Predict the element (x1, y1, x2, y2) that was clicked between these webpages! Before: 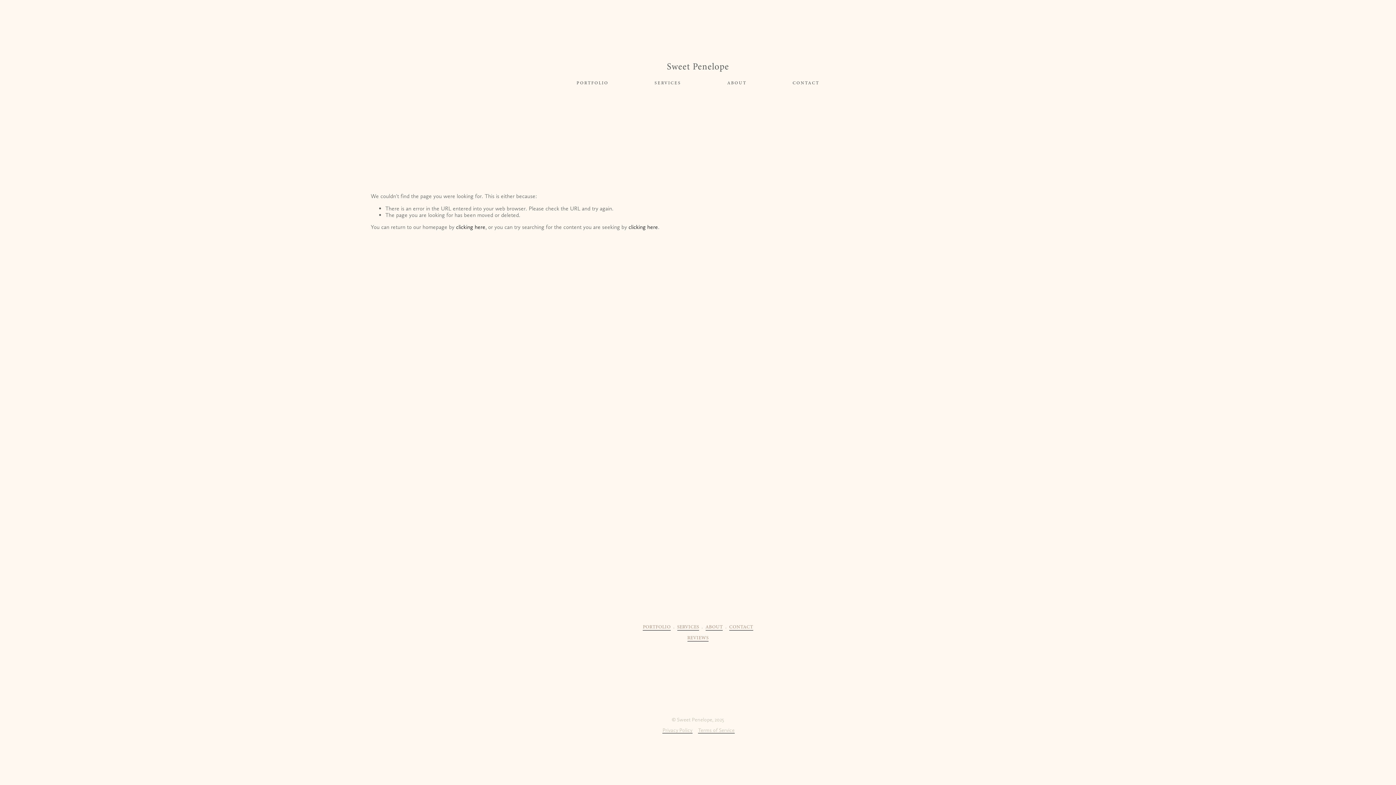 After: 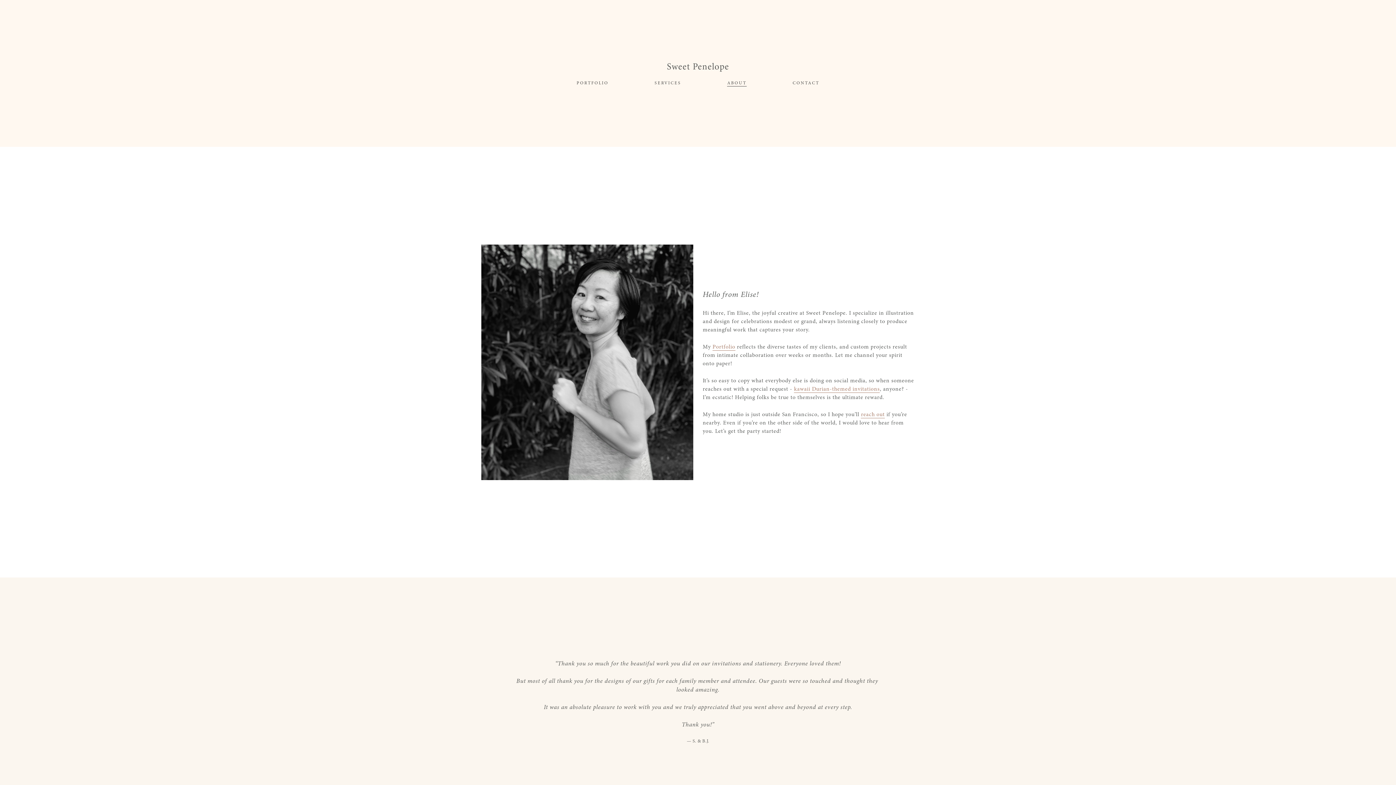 Action: bbox: (727, 79, 746, 86) label: ABOUT